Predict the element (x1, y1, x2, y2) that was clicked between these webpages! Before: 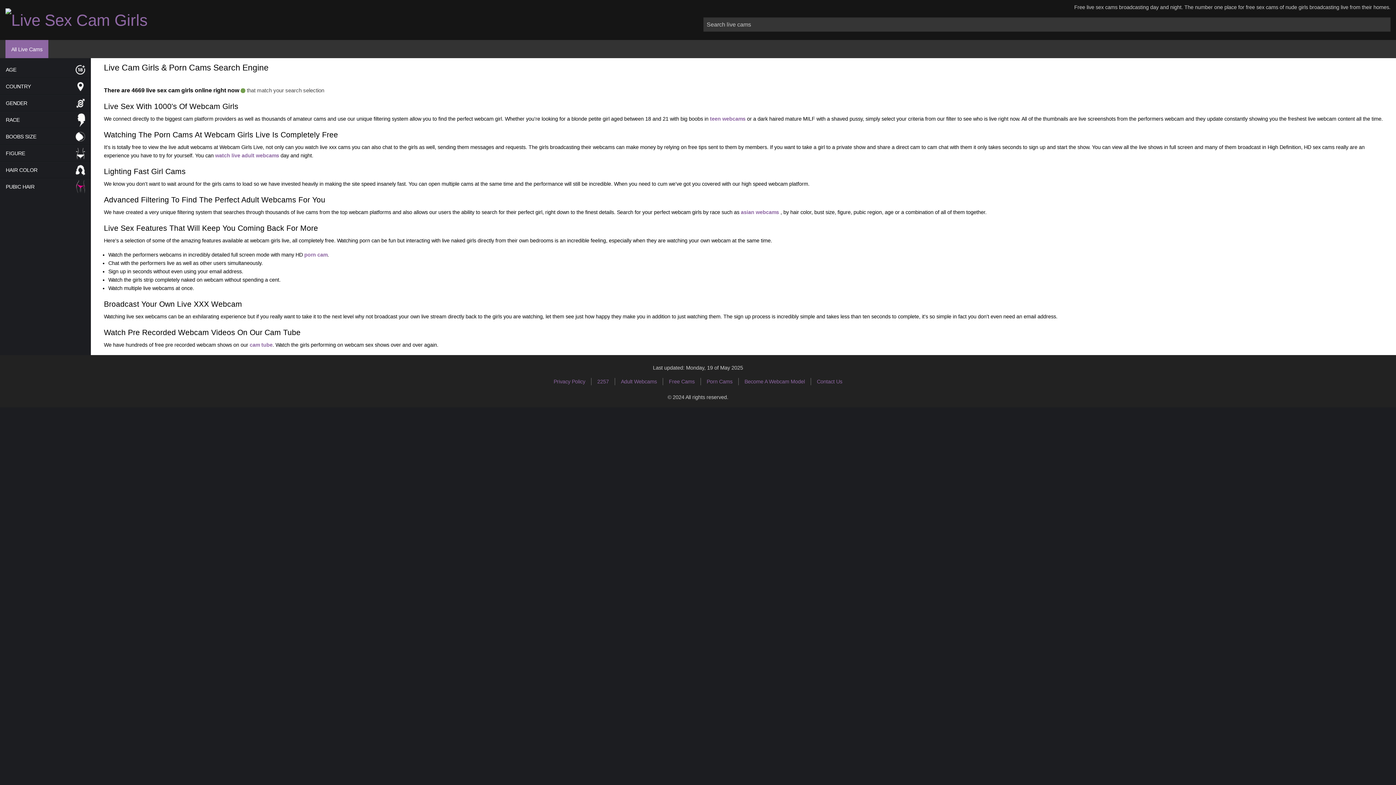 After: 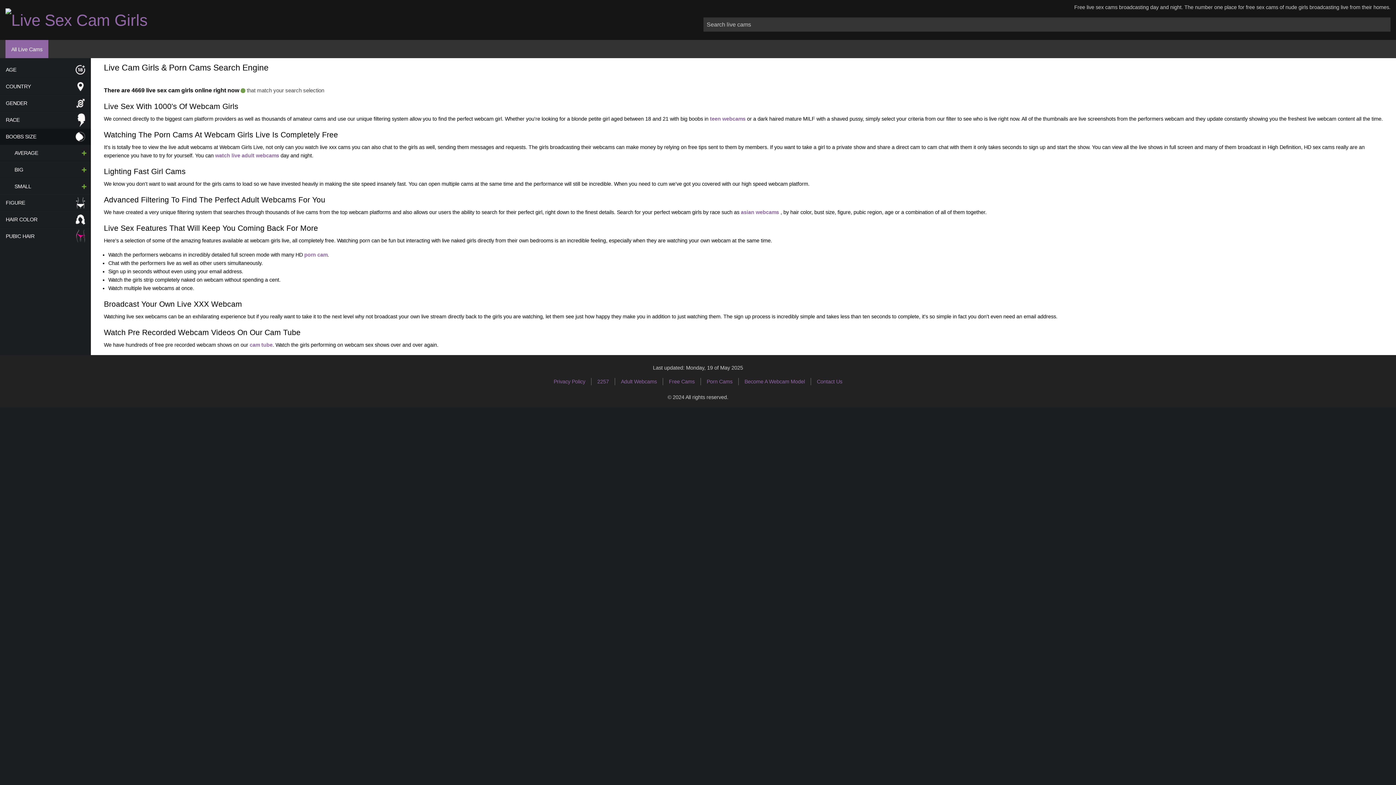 Action: label: BOOBS SIZE bbox: (0, 128, 90, 145)